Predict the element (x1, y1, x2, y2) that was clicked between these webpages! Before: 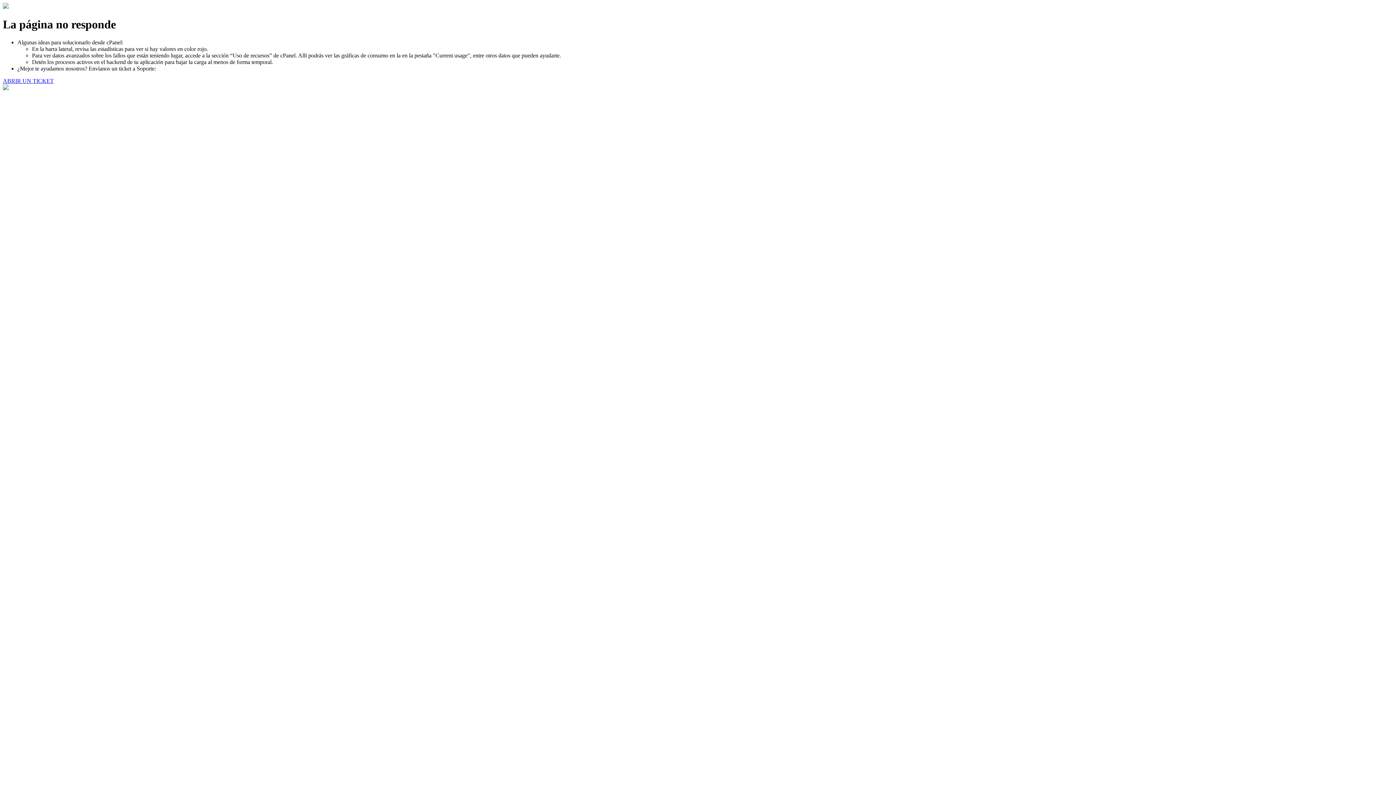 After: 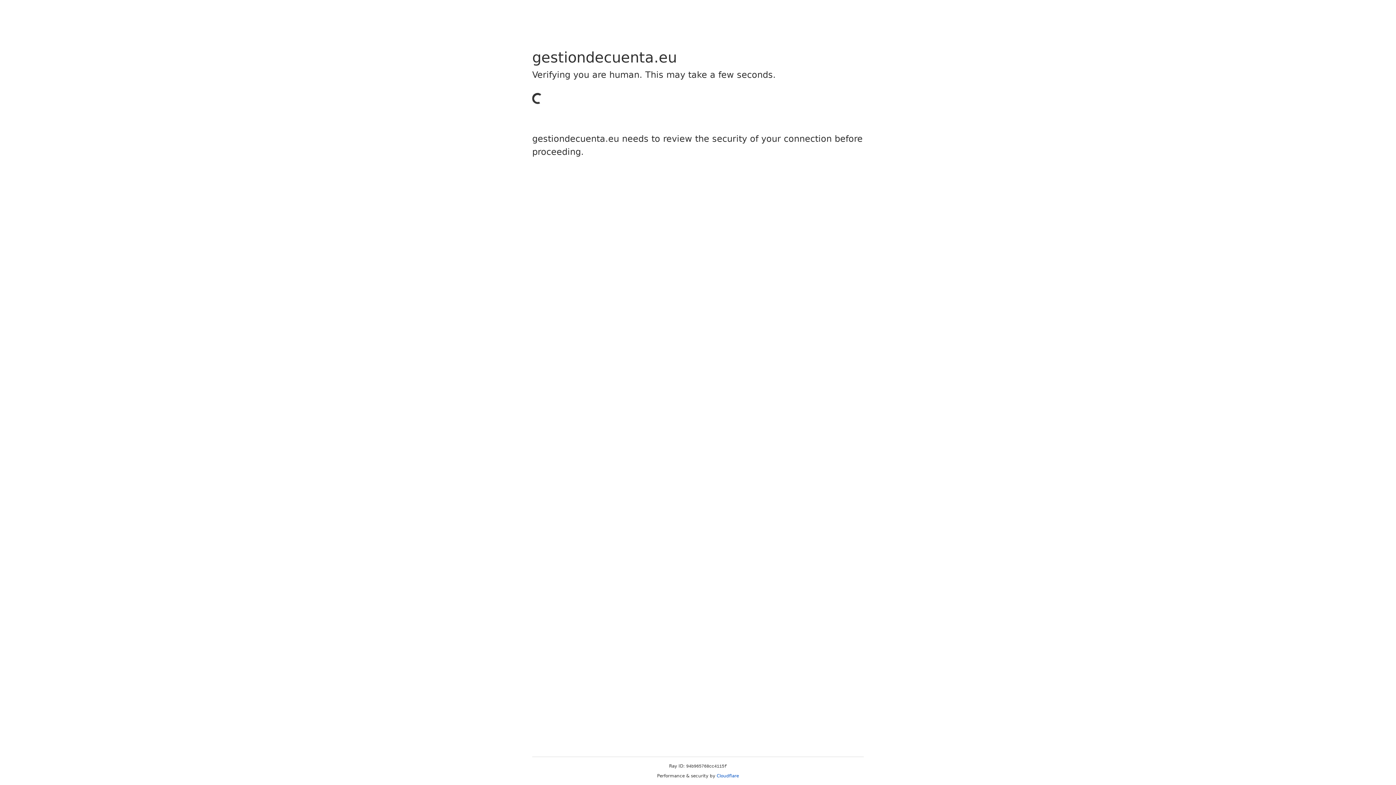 Action: label: ABRIR UN TICKET bbox: (2, 77, 53, 83)